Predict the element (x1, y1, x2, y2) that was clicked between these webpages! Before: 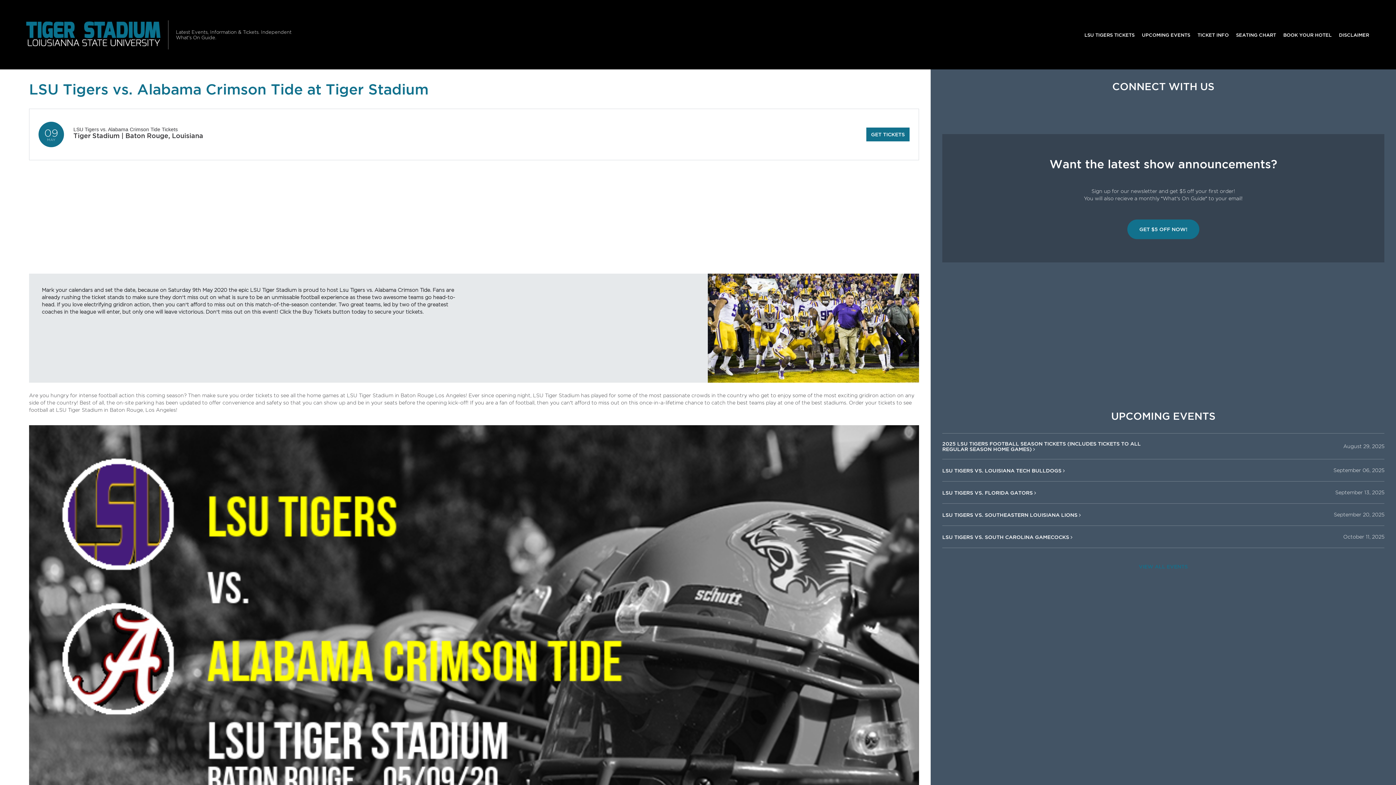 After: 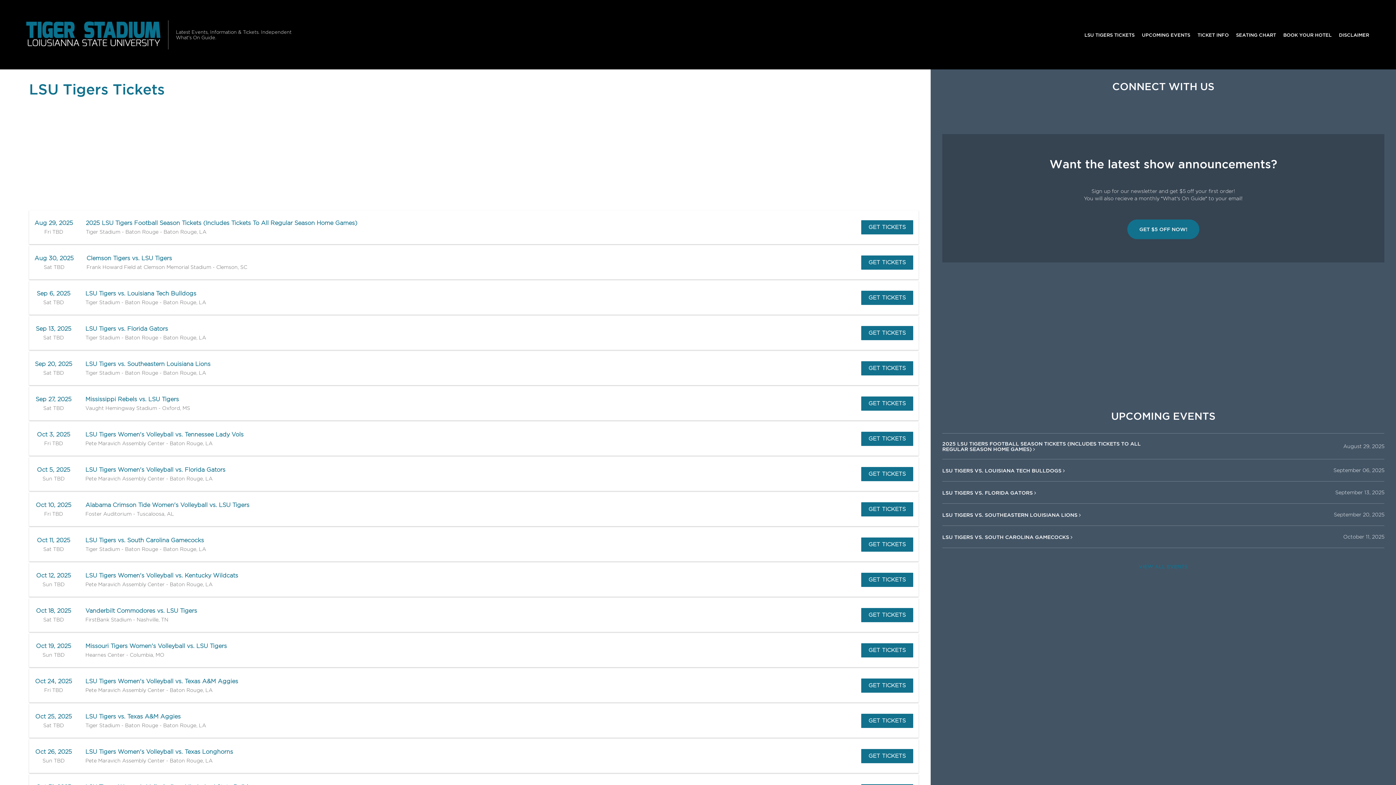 Action: bbox: (1081, 27, 1138, 41) label: LSU TIGERS TICKETS